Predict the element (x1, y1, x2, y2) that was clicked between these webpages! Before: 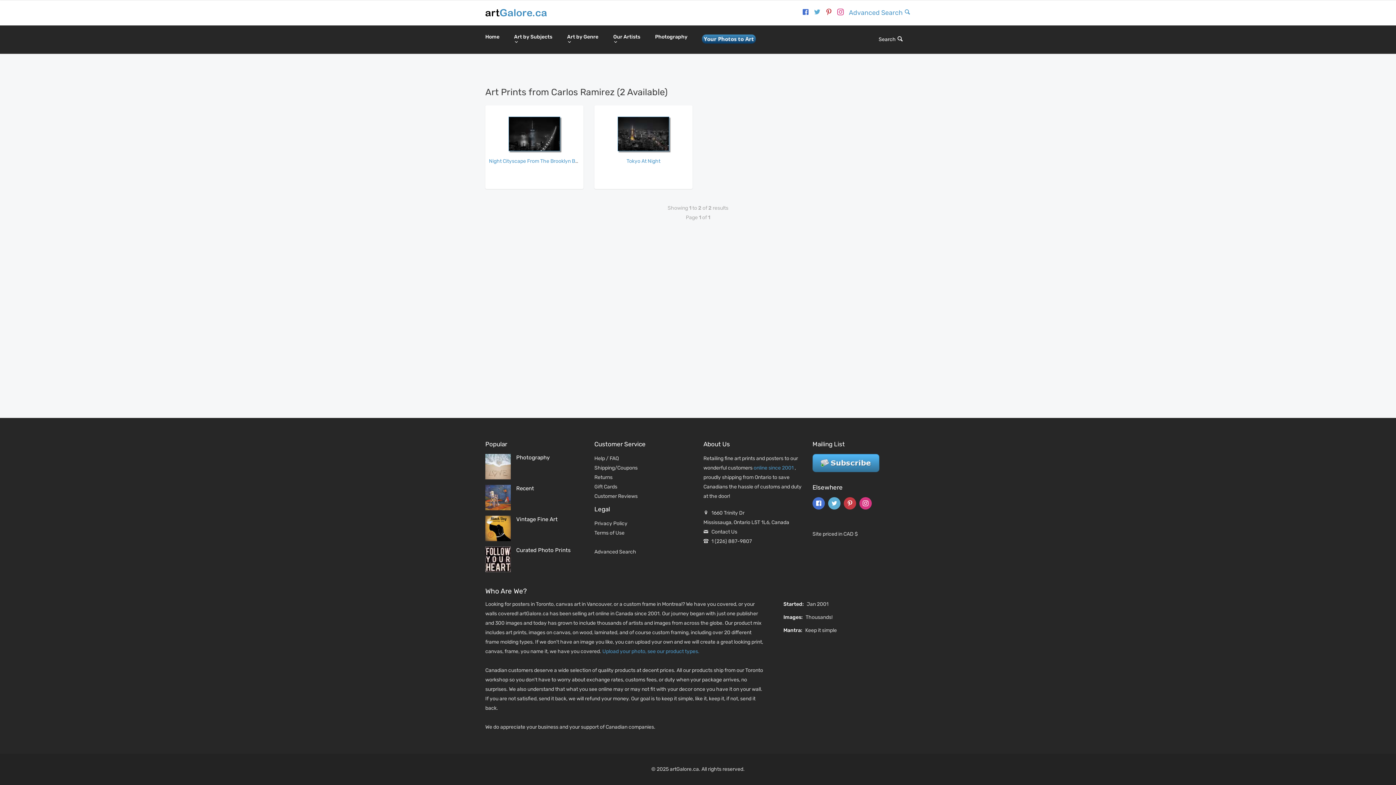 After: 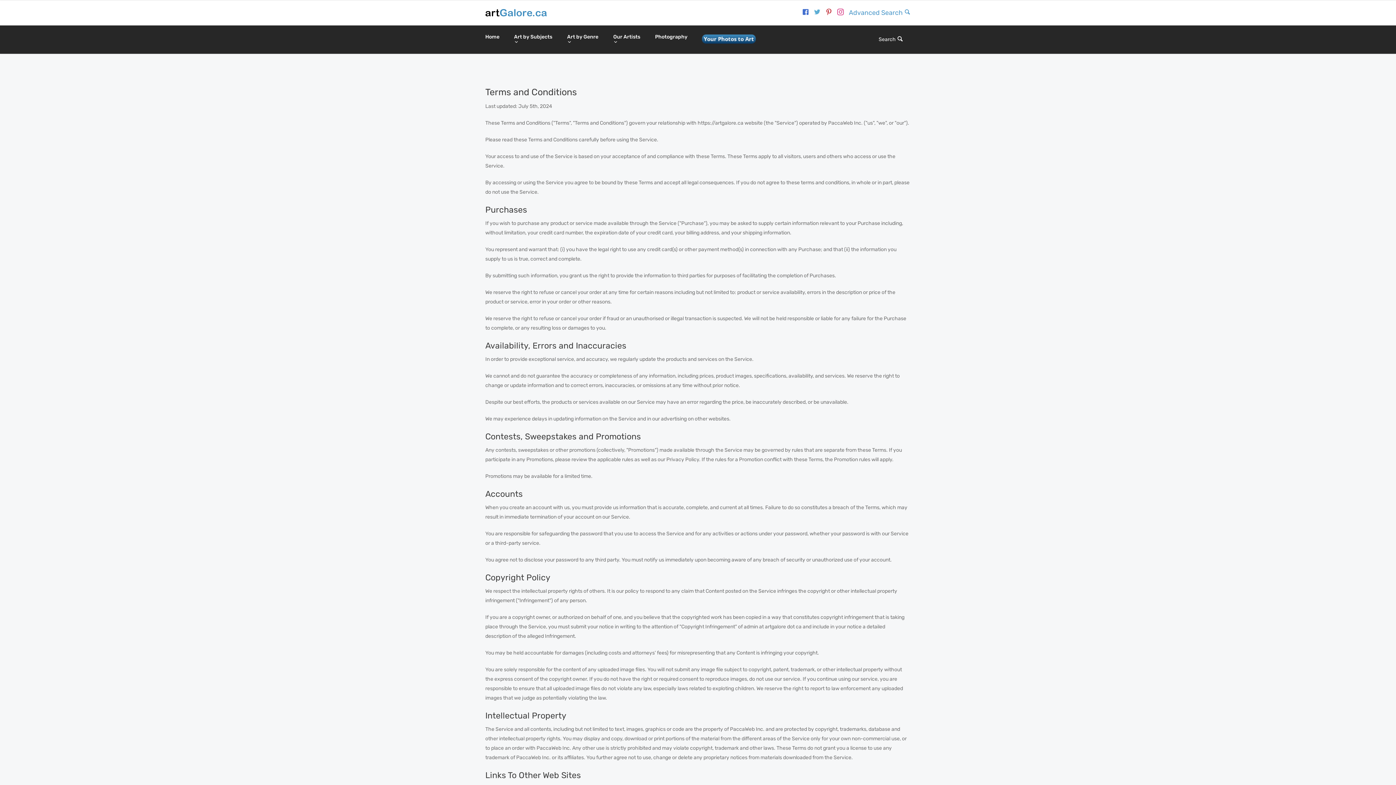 Action: label: Terms of Use bbox: (594, 530, 624, 536)